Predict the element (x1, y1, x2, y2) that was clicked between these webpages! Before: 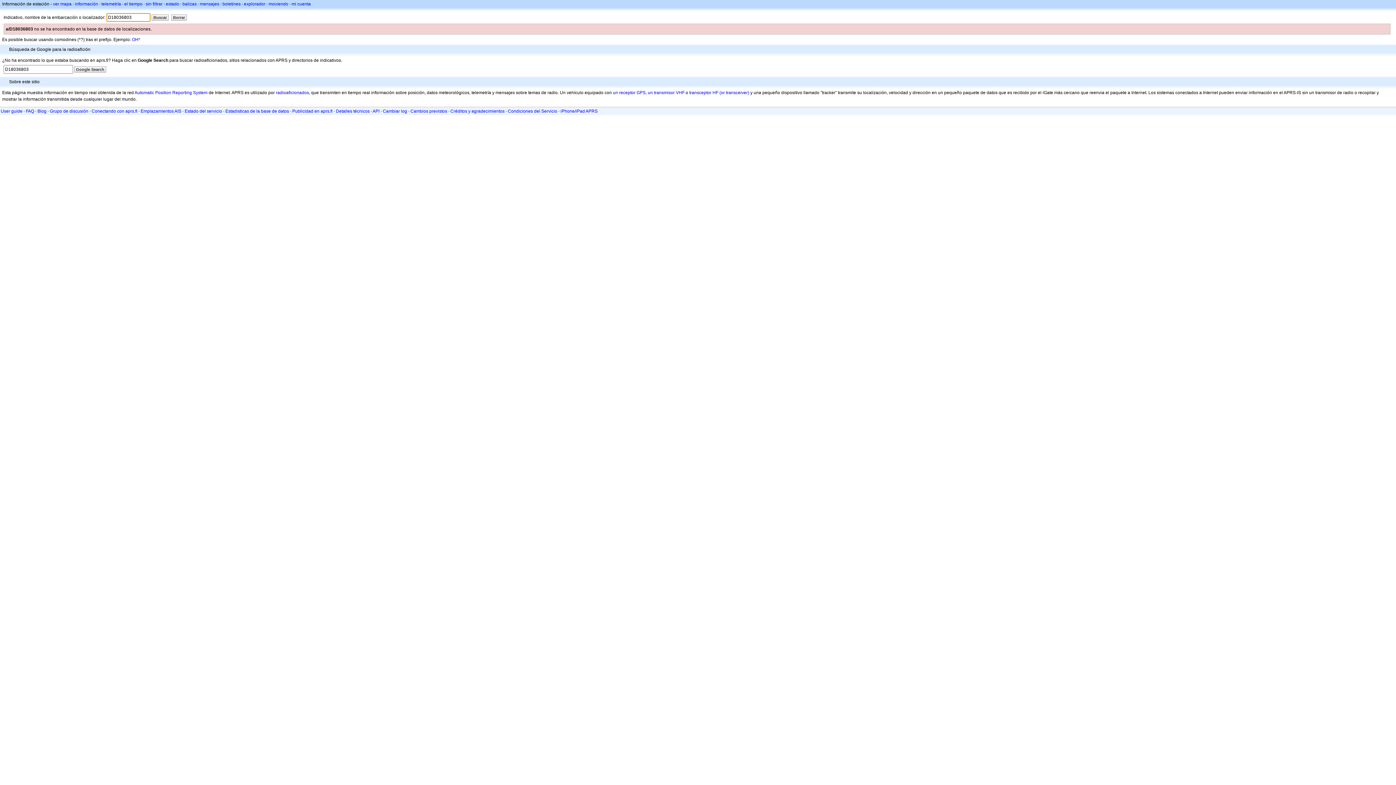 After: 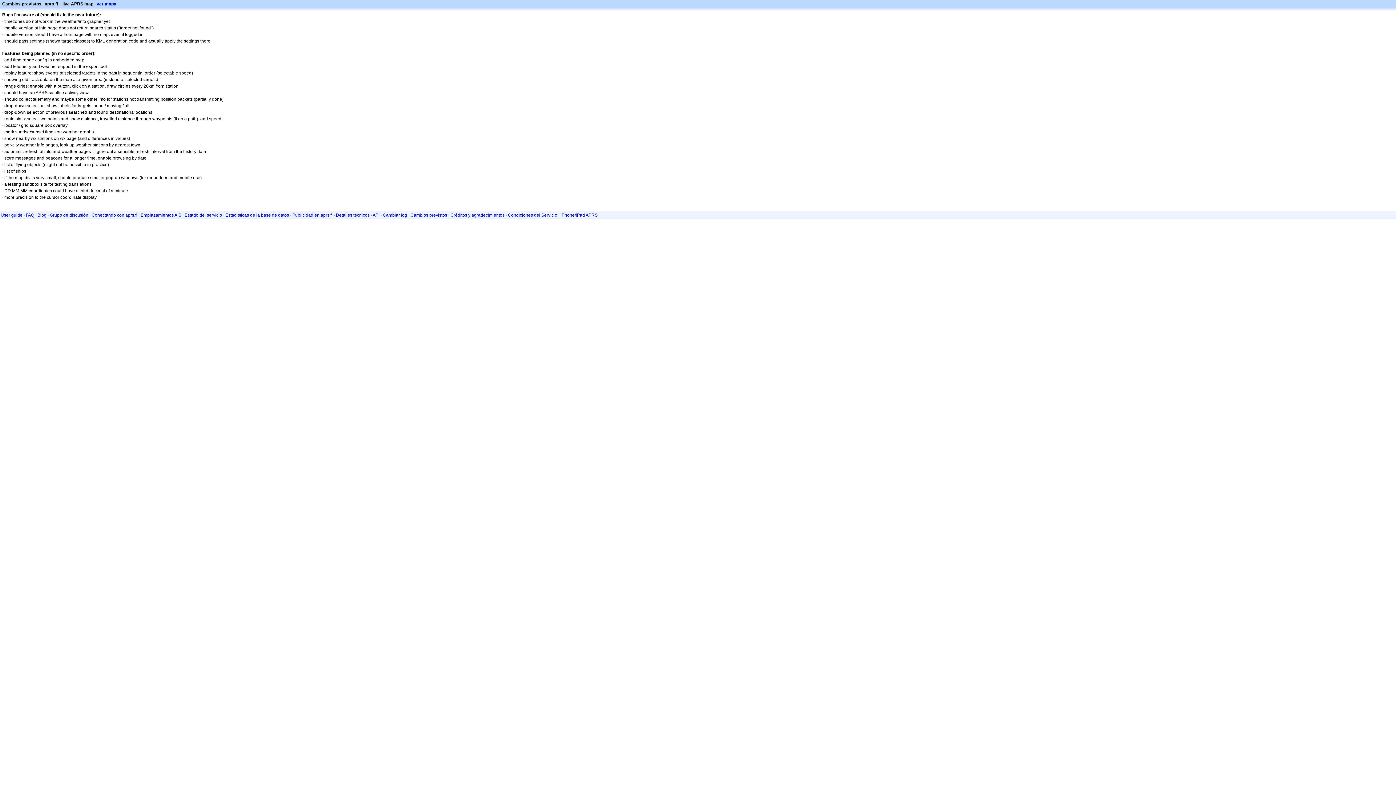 Action: label: Cambios previstos bbox: (410, 108, 447, 113)